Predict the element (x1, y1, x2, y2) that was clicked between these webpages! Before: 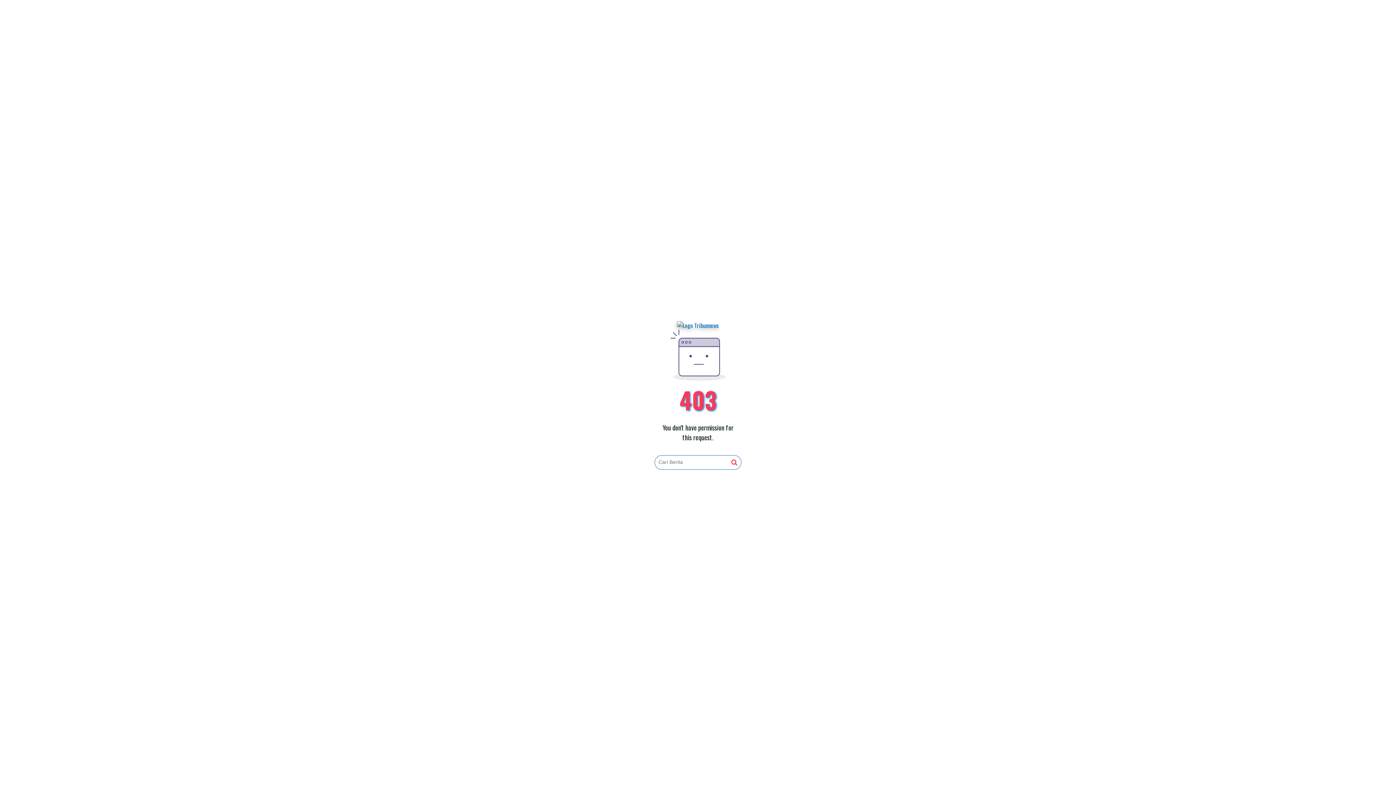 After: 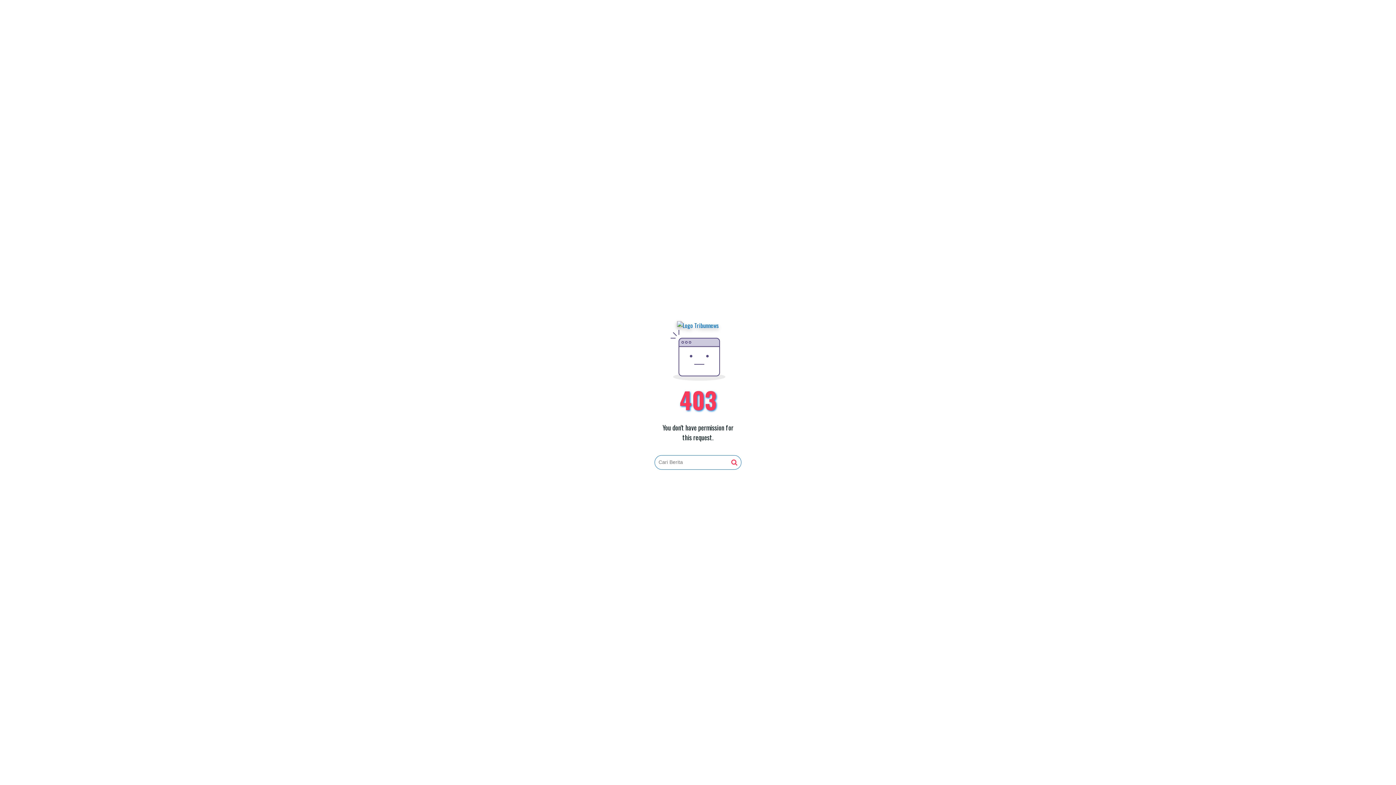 Action: bbox: (731, 459, 737, 466)